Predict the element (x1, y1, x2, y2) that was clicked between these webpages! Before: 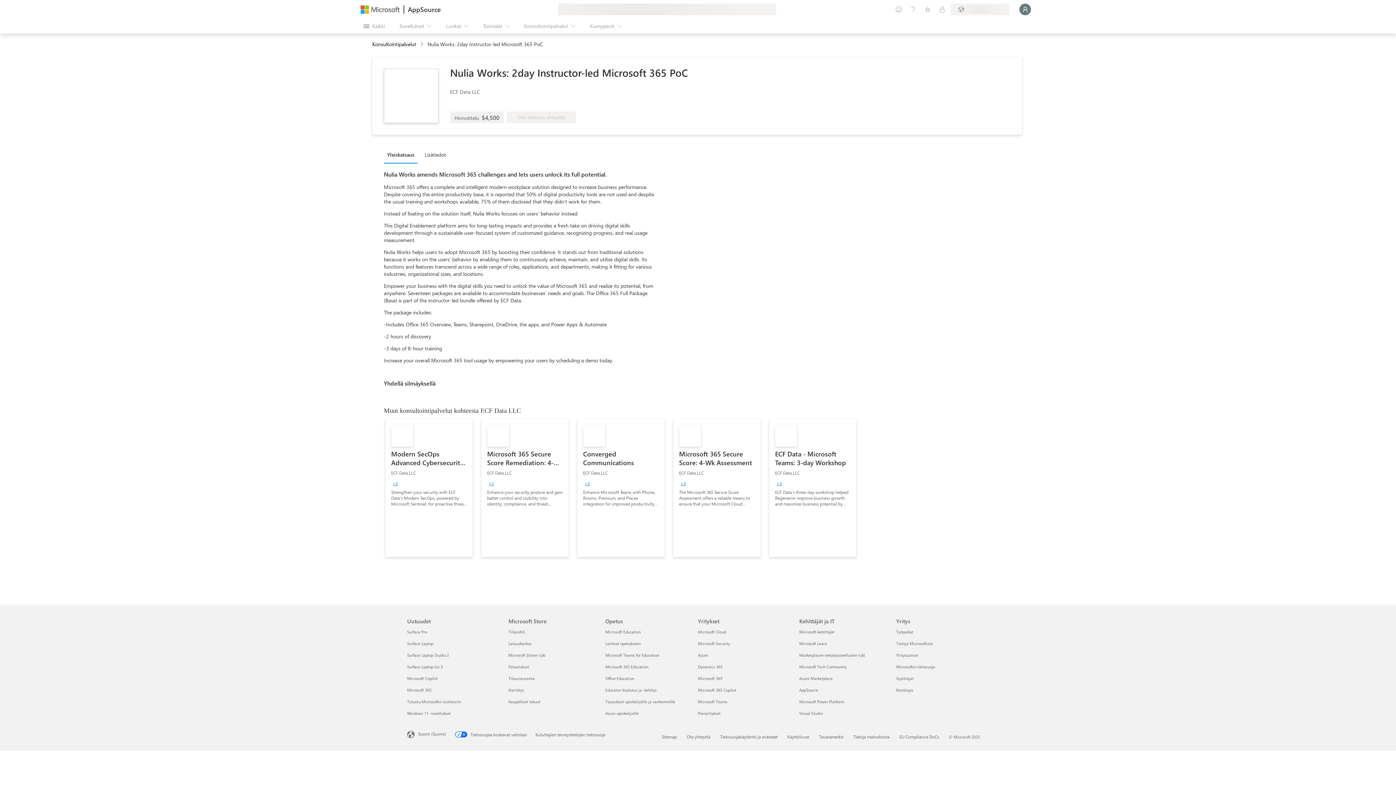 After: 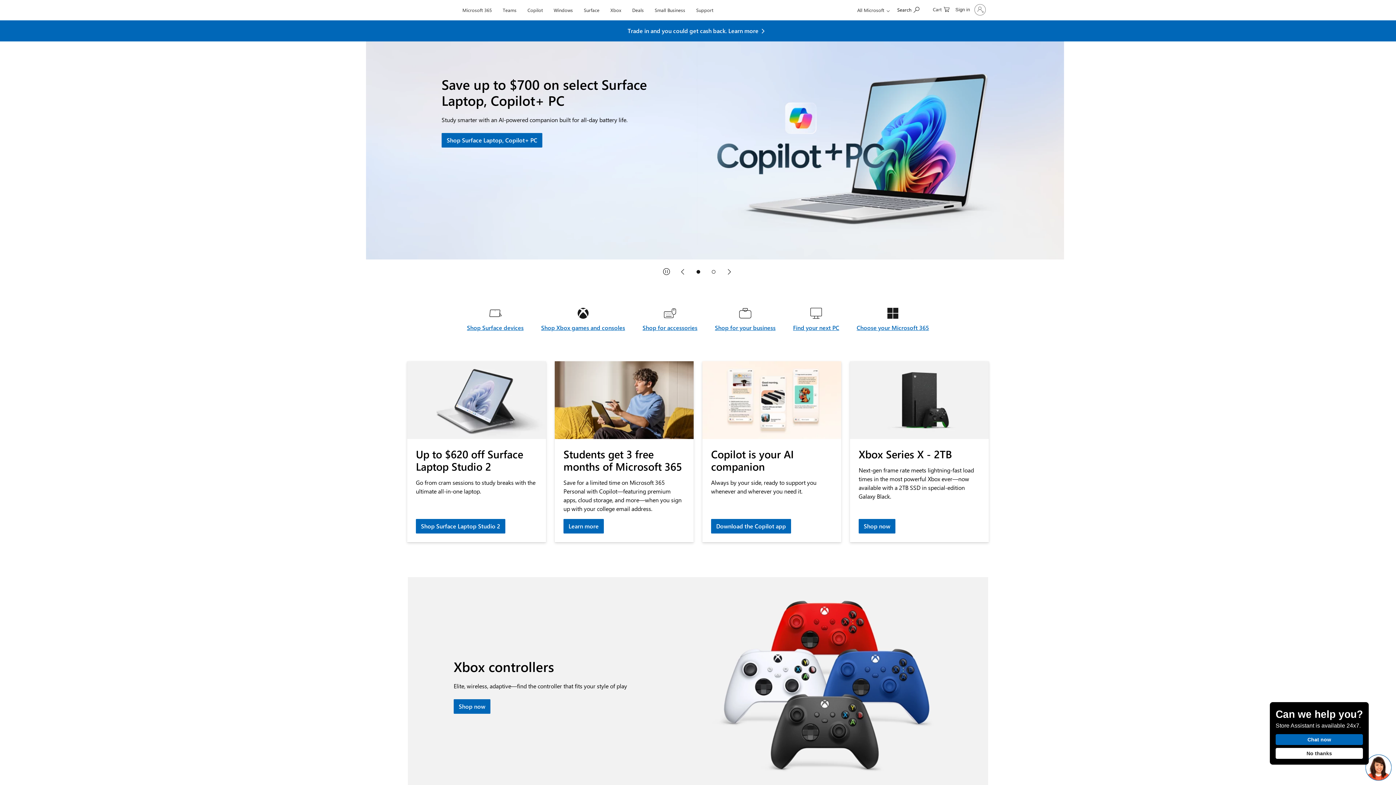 Action: bbox: (360, 5, 400, 13)